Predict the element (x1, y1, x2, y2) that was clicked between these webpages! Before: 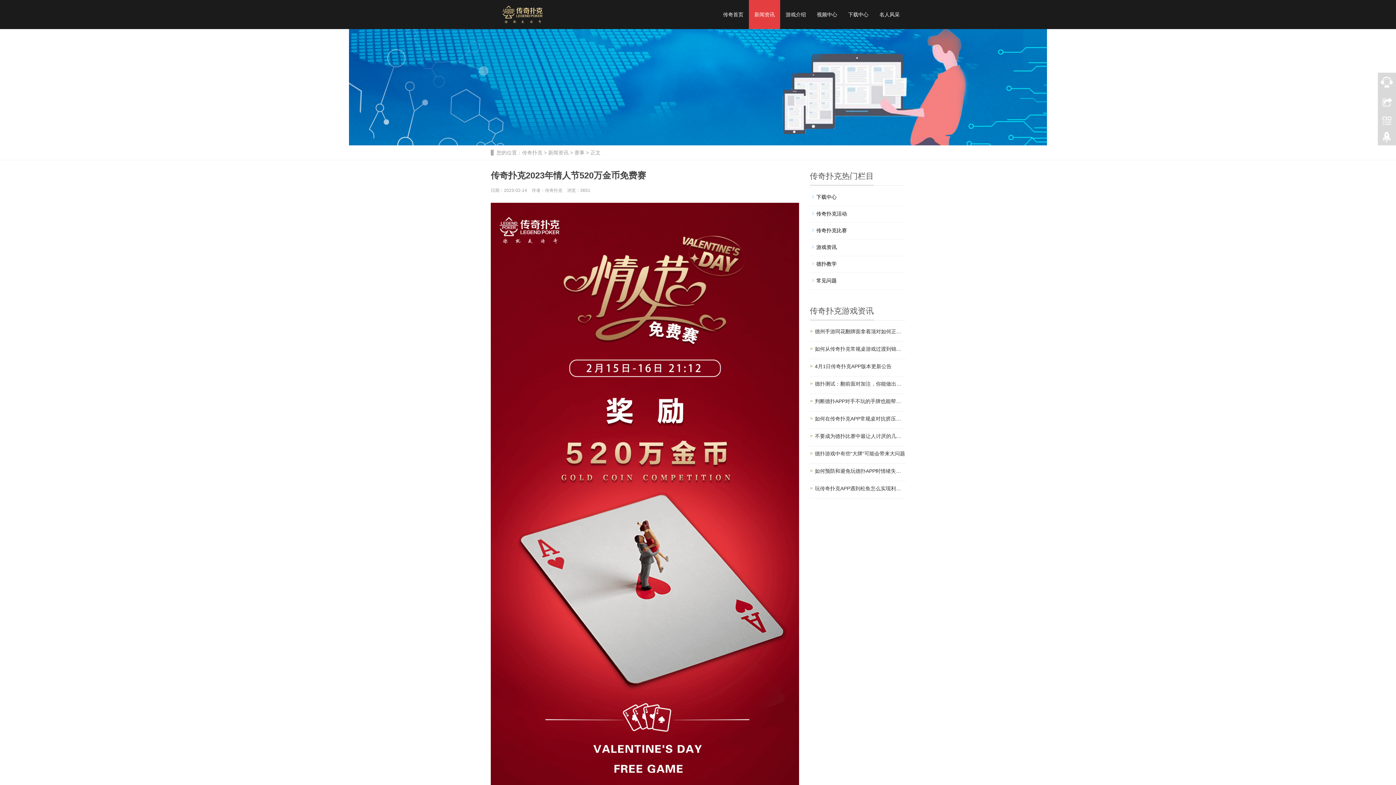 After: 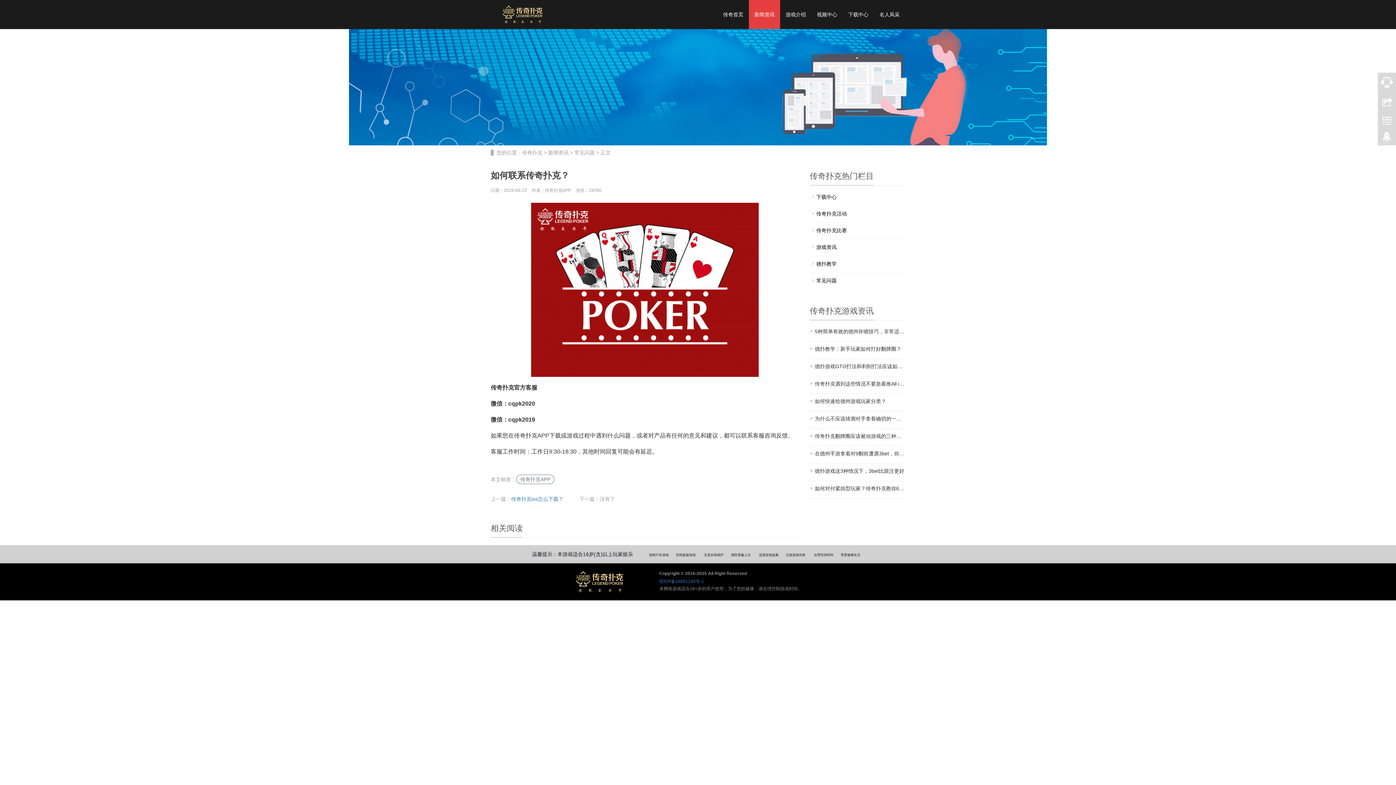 Action: bbox: (1378, 73, 1396, 91)